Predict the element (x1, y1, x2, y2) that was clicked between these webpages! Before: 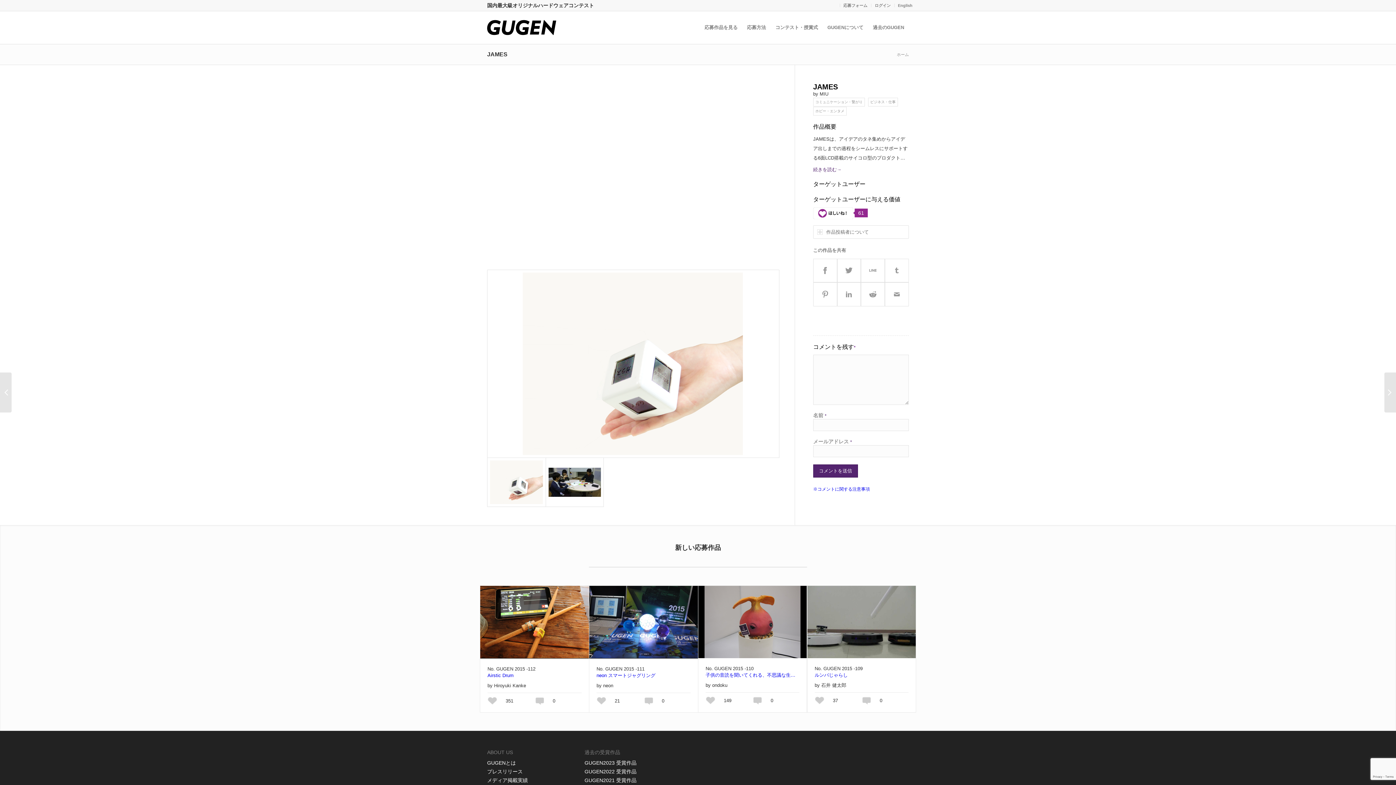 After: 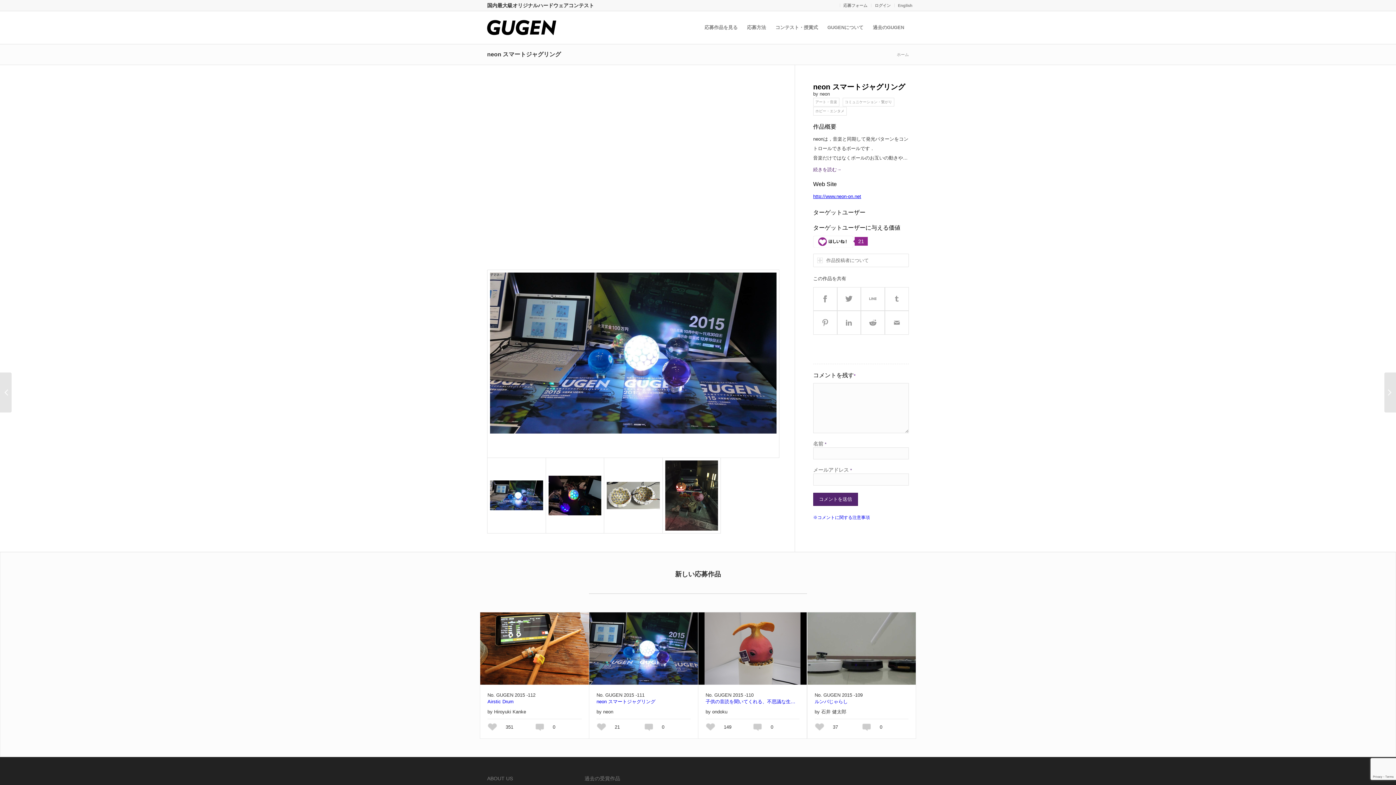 Action: label: neon スマートジャグリング bbox: (596, 672, 690, 679)